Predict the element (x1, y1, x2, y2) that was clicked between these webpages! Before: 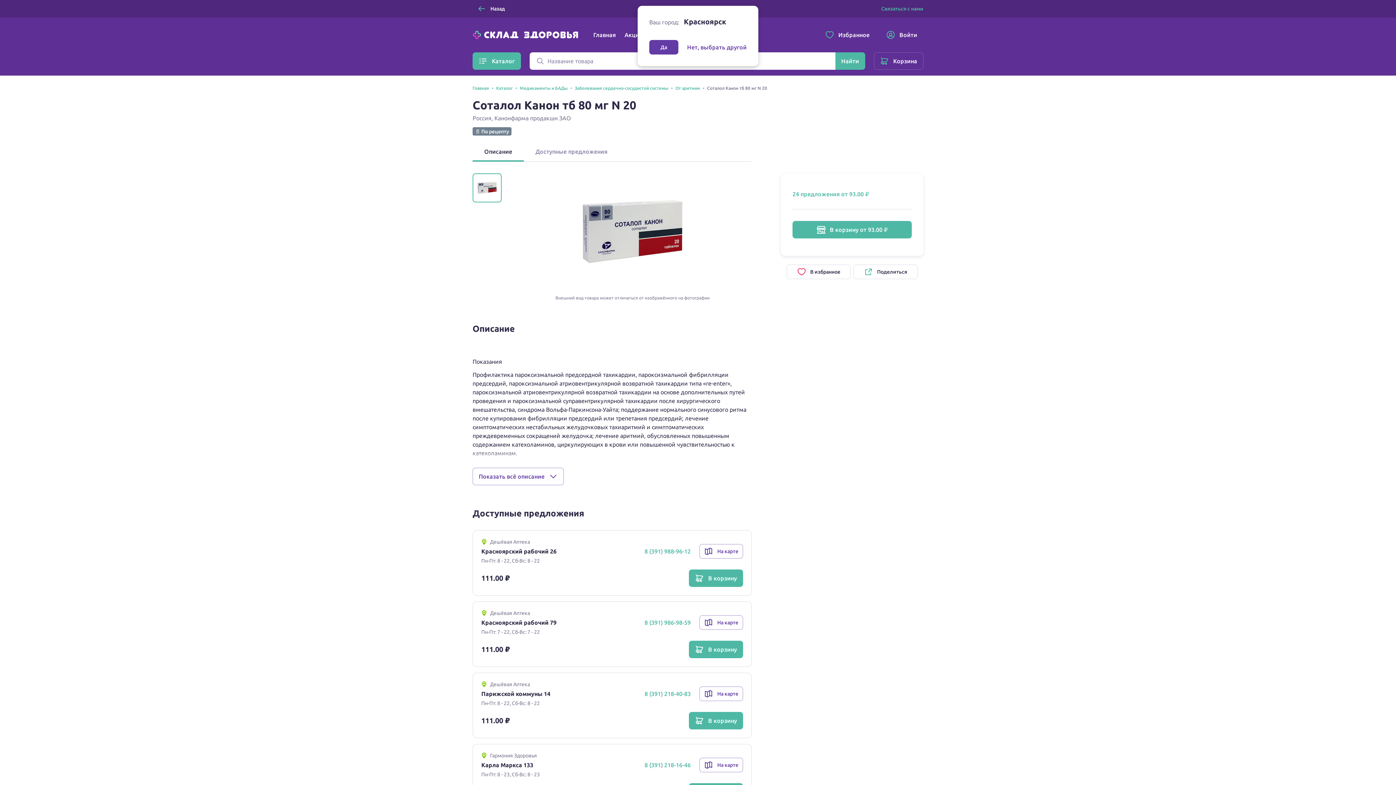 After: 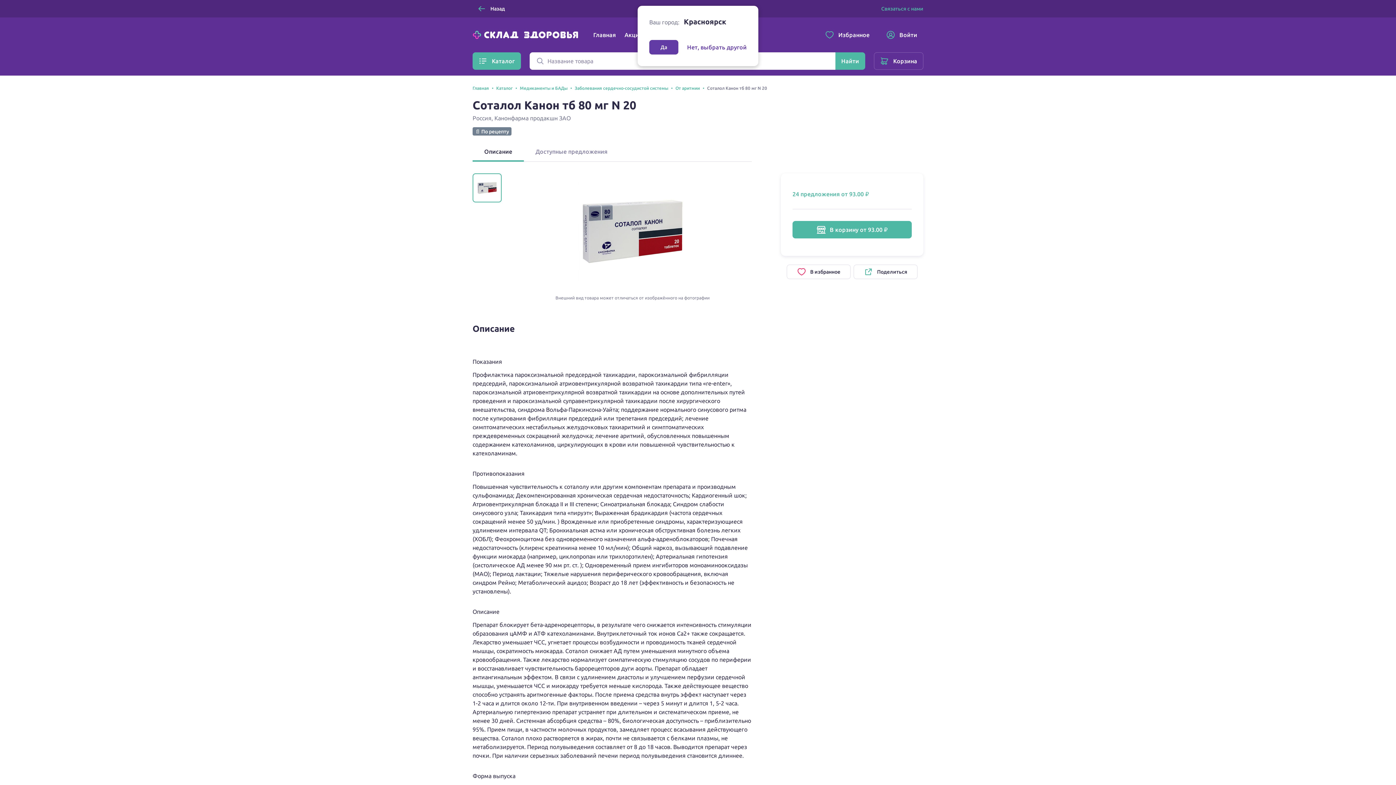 Action: label: Показать всё описание bbox: (472, 468, 564, 485)